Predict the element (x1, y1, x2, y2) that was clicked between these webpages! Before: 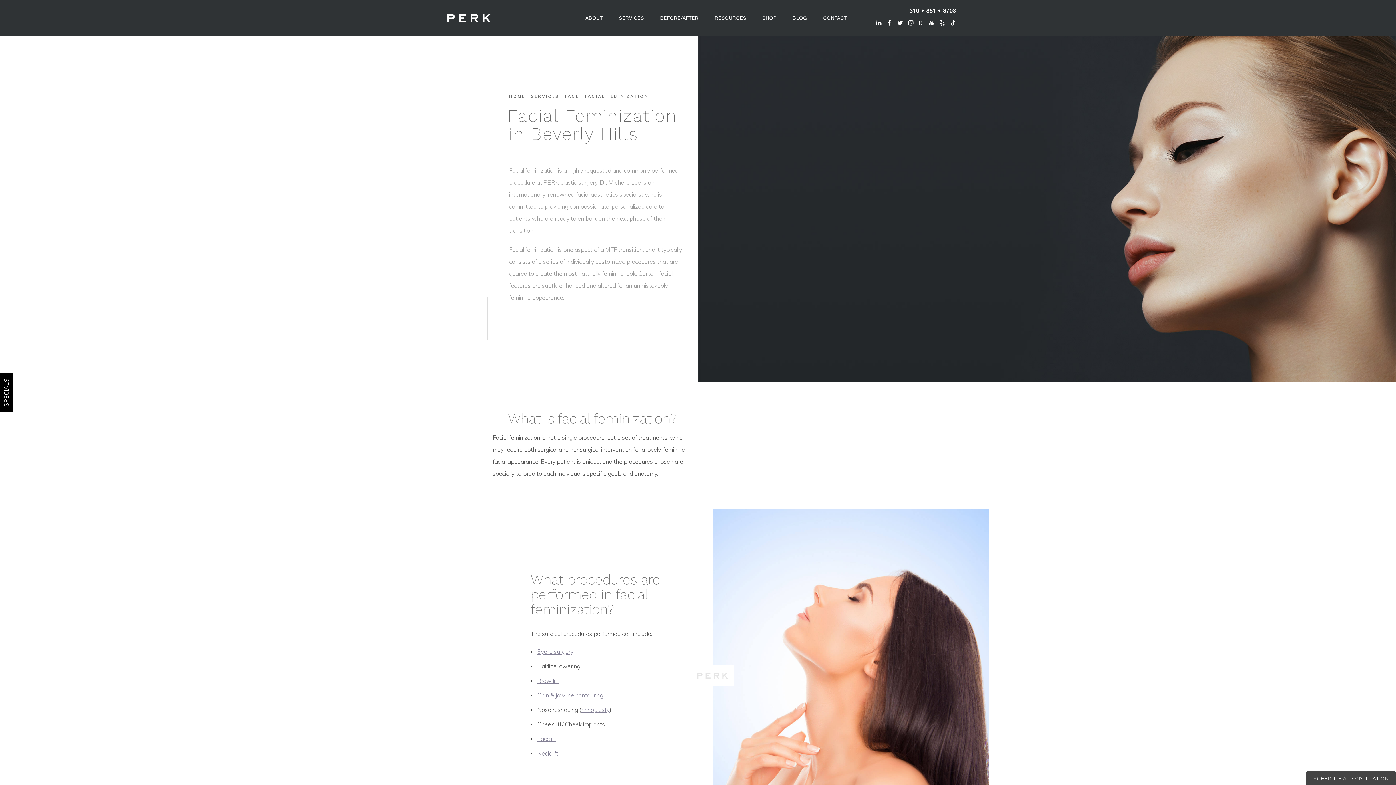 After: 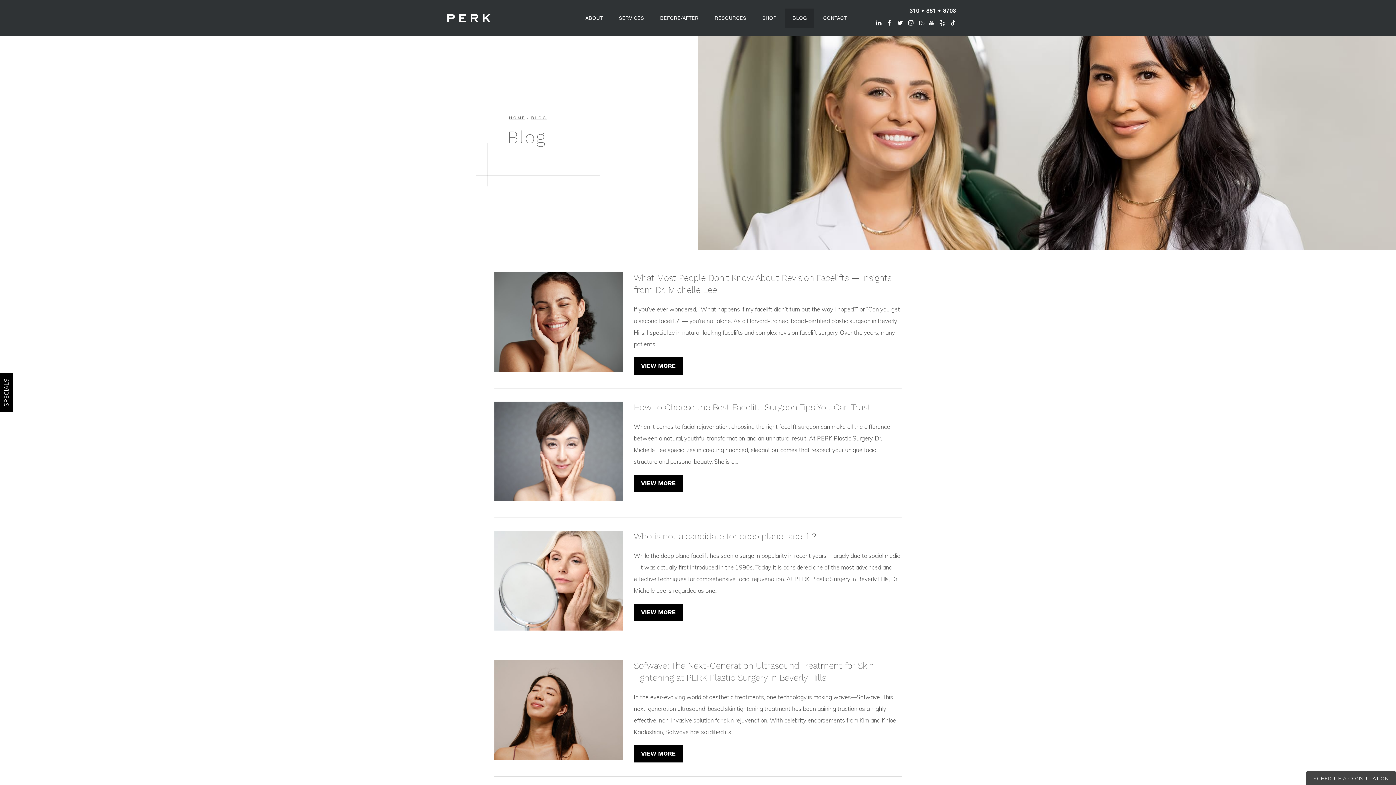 Action: bbox: (785, 8, 814, 27) label: BLOG